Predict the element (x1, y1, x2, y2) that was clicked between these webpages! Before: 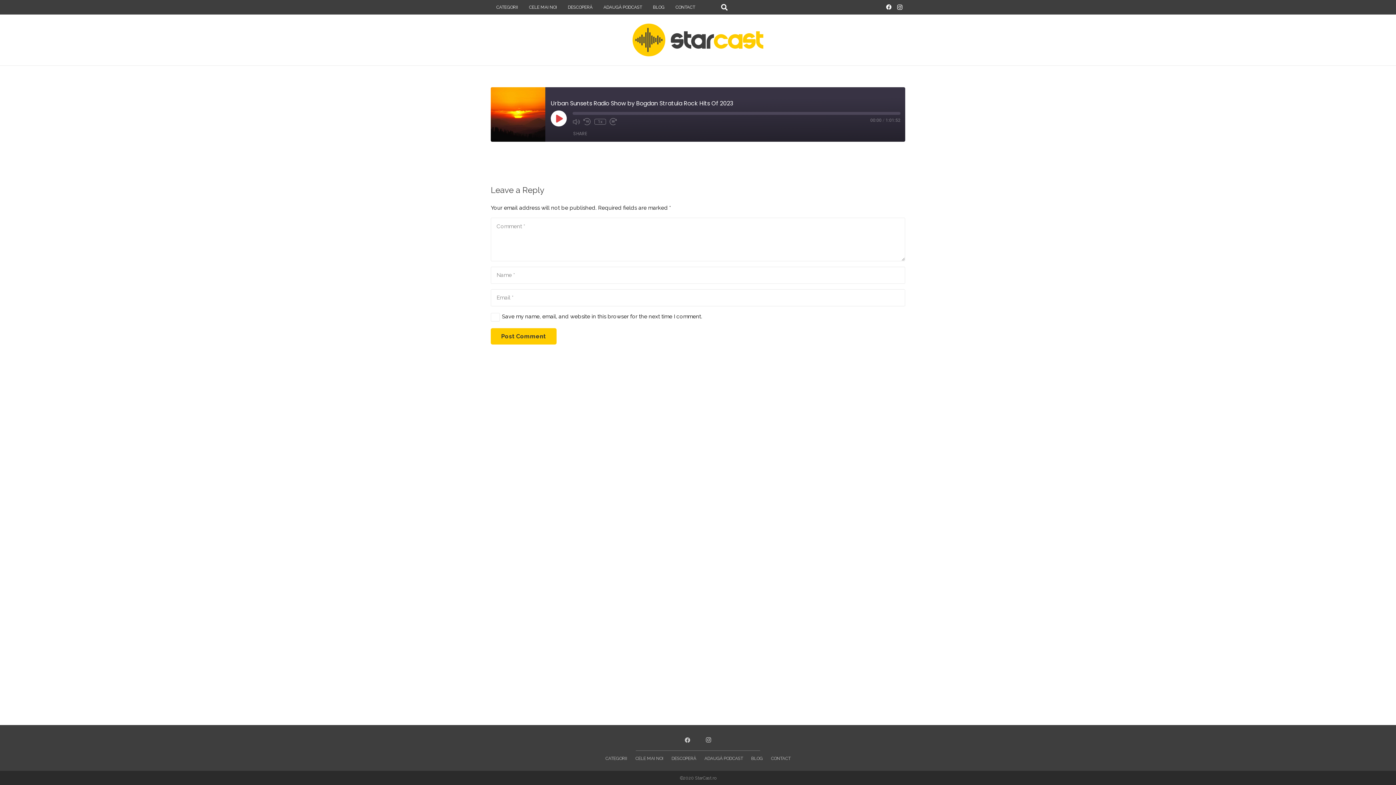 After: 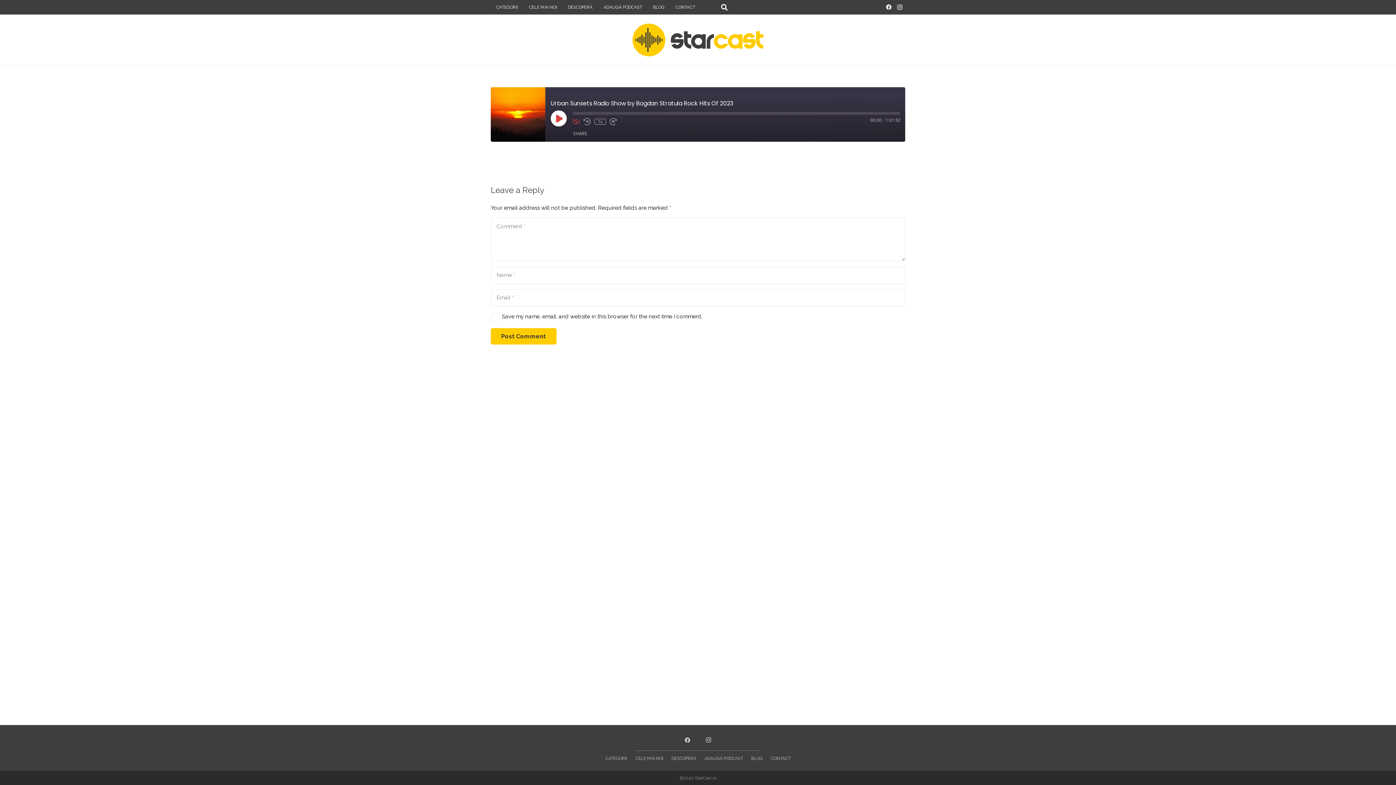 Action: bbox: (572, 118, 580, 125) label: Mute/Unmute Episode